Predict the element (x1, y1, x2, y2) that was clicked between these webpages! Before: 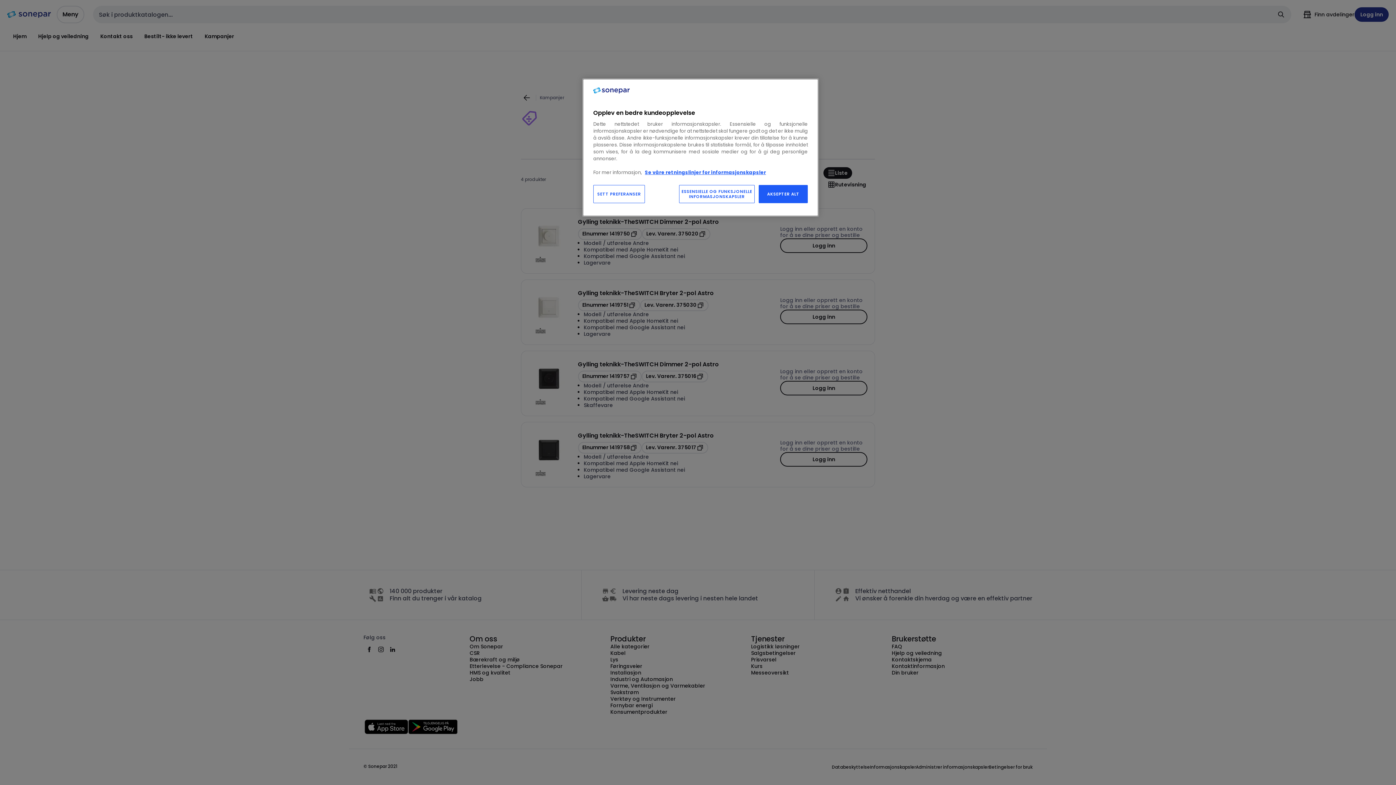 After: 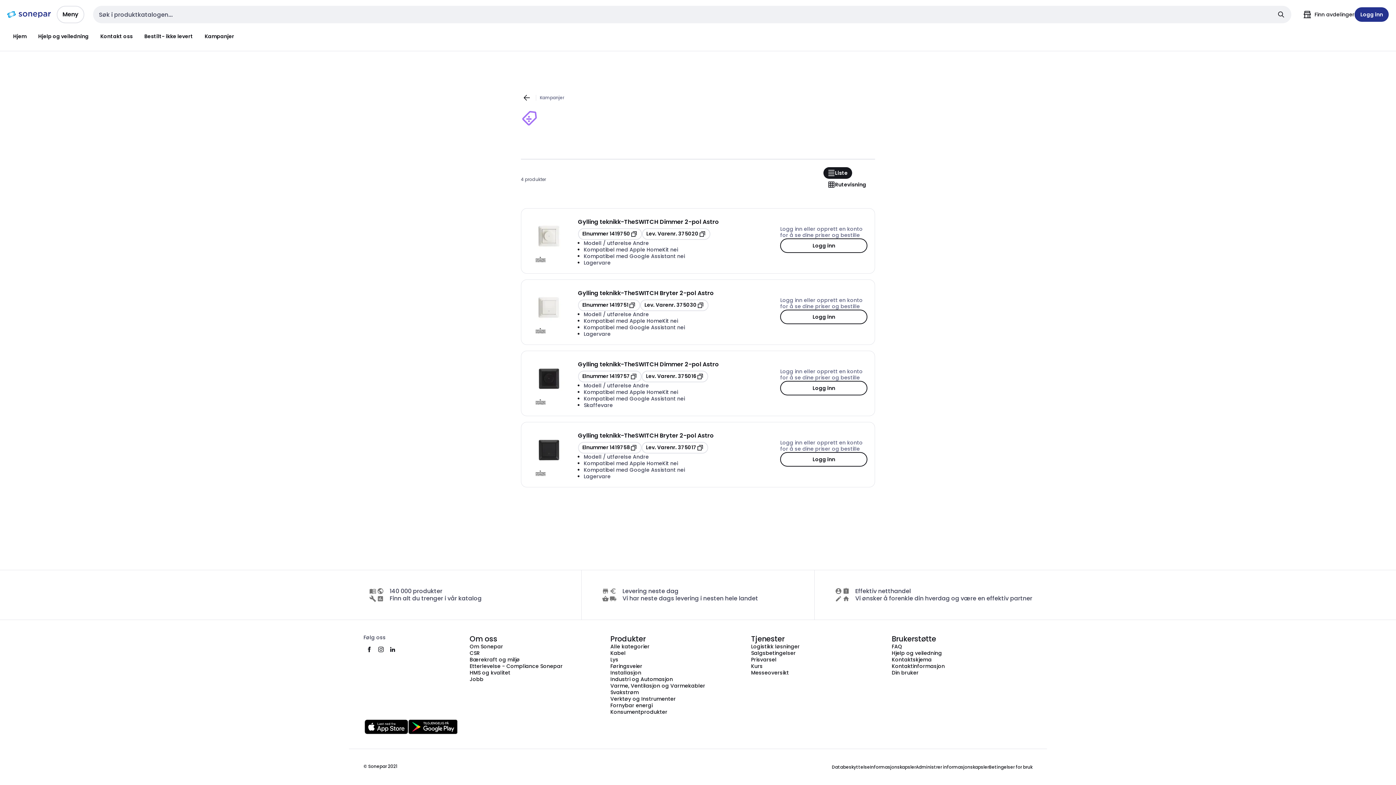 Action: bbox: (679, 185, 754, 203) label: ESSENSIELLE OG FUNKSJONELLE INFORMASJONSKAPSLER